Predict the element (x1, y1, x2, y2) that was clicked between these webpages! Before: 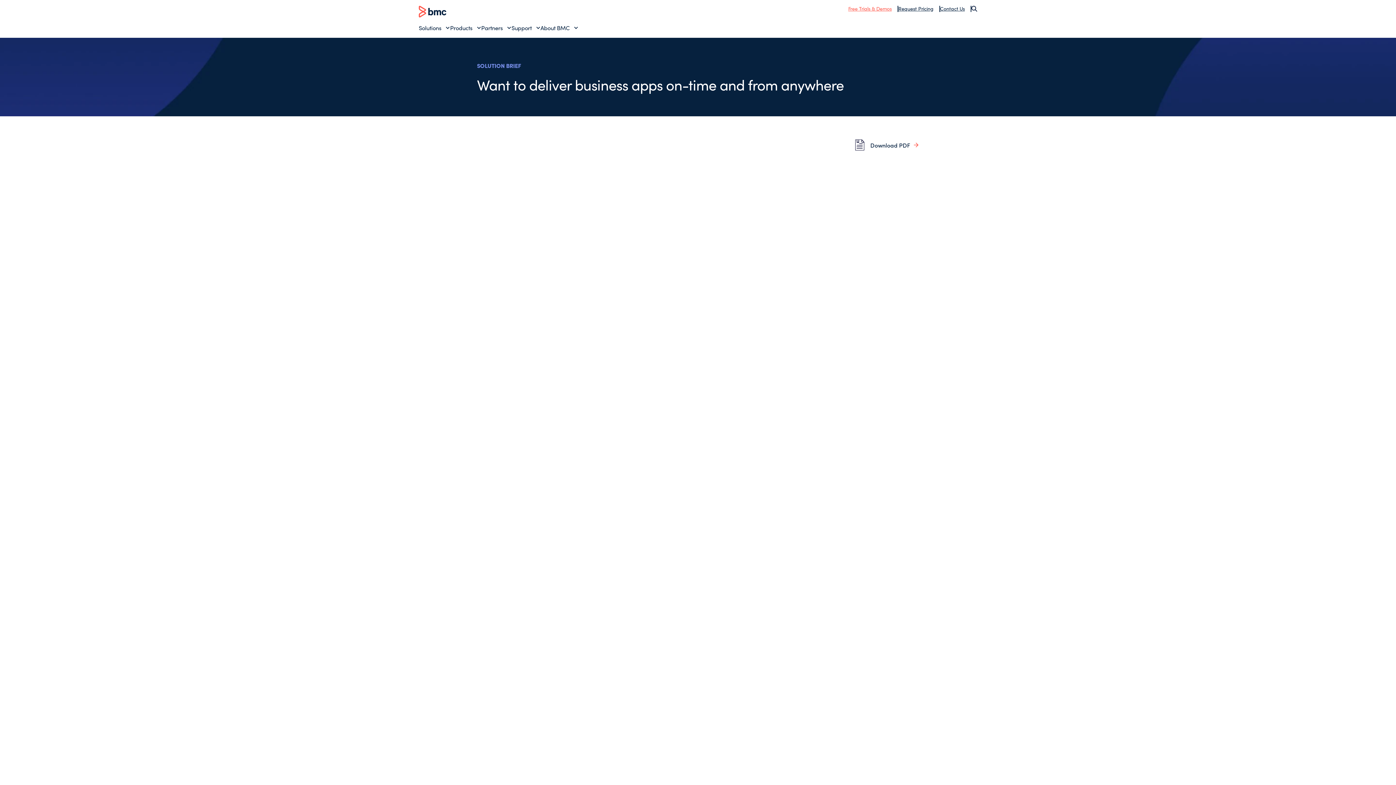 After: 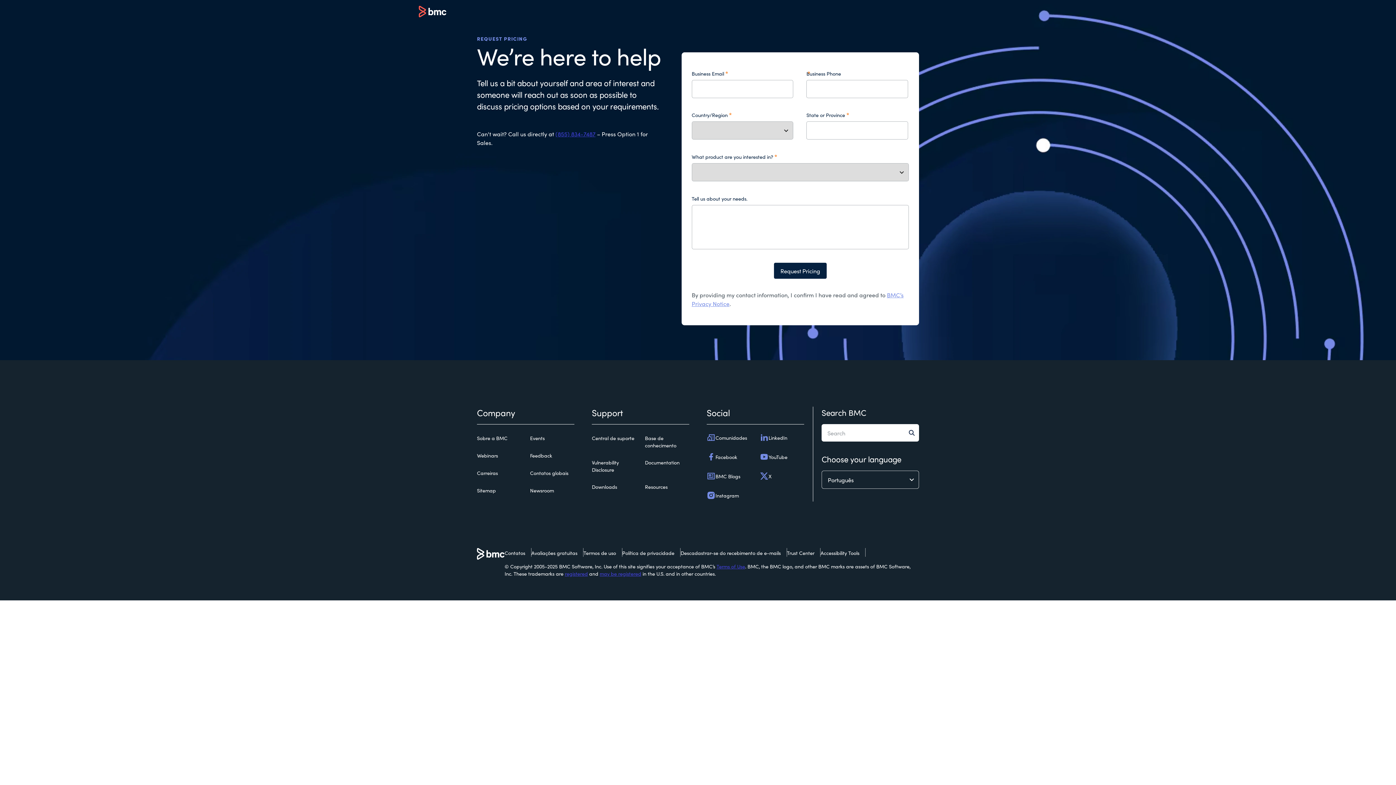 Action: bbox: (898, 4, 933, 12) label: Request Pricing